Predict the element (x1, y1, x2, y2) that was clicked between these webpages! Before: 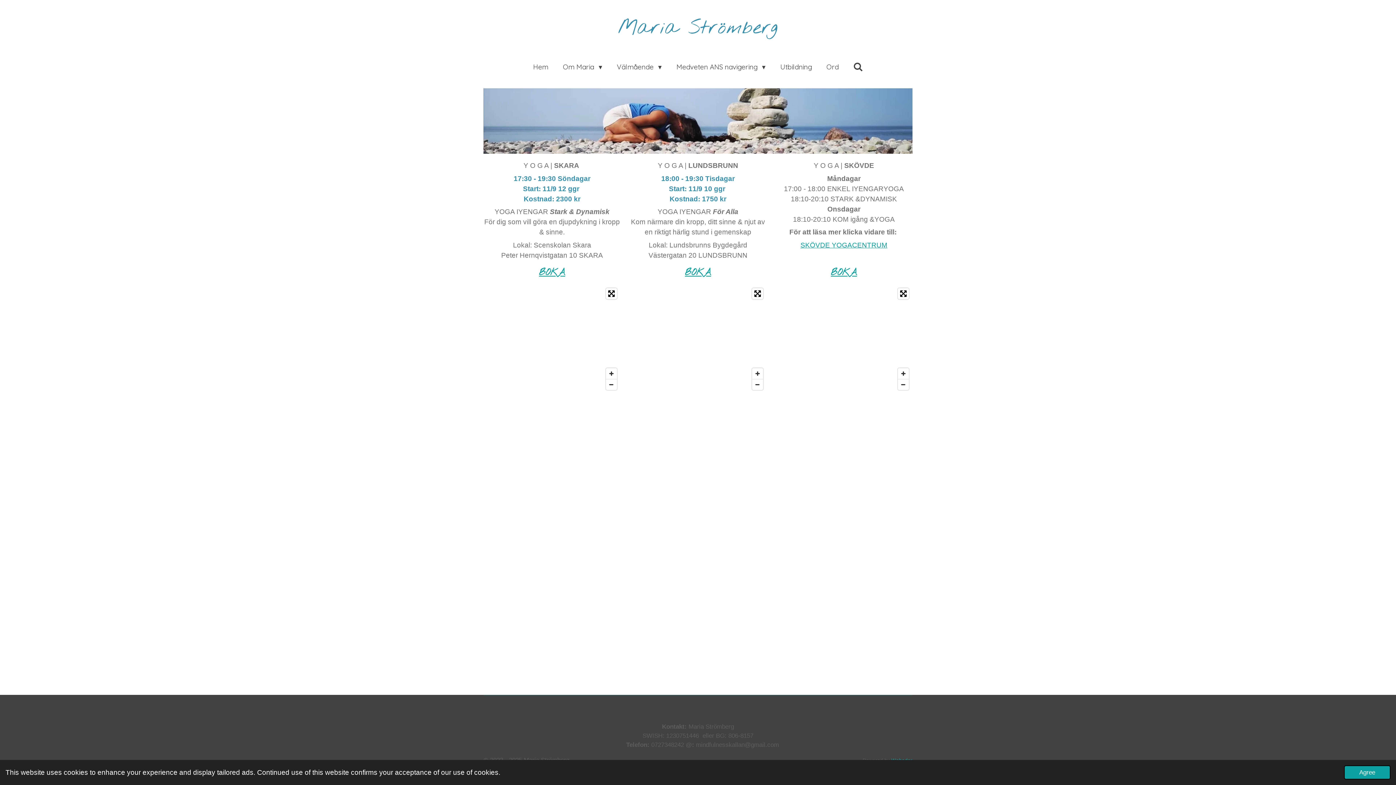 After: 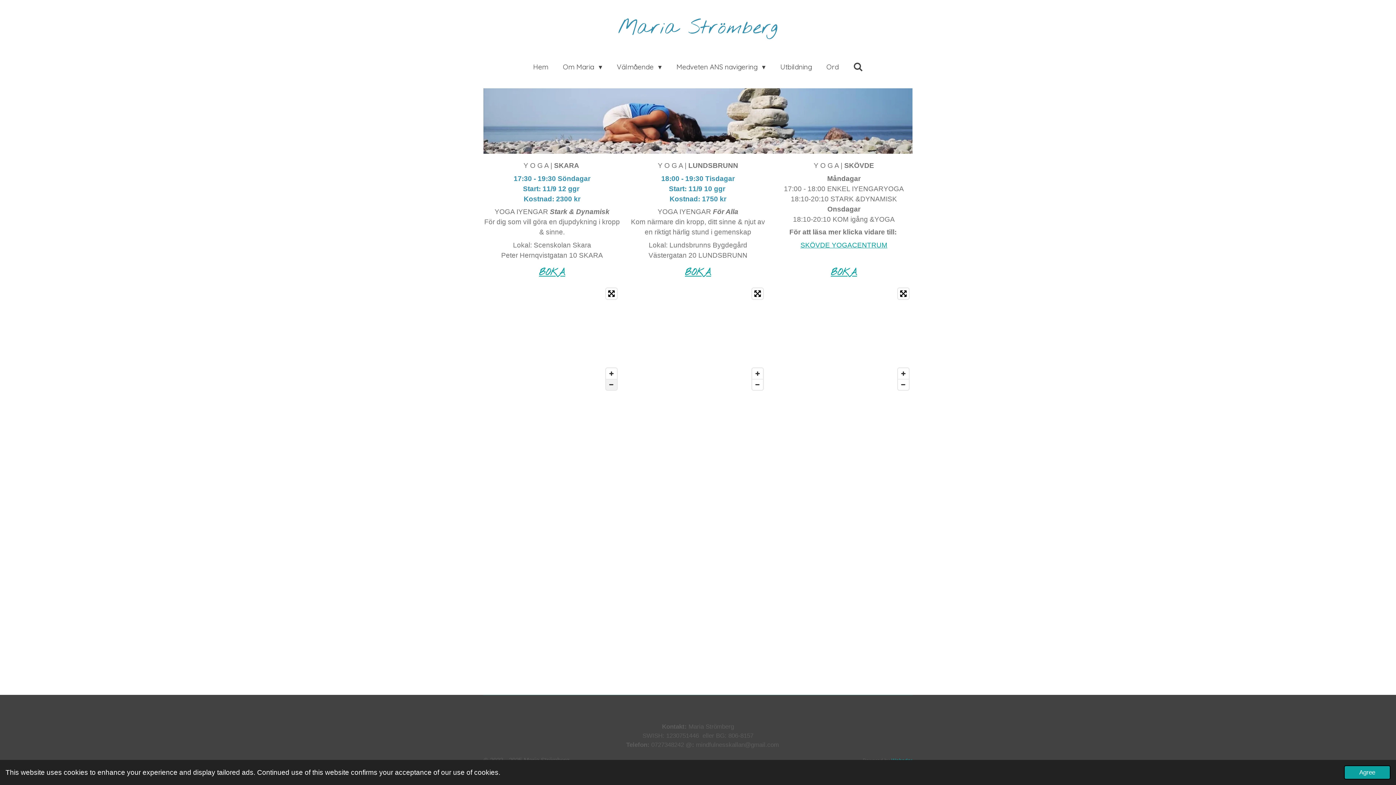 Action: bbox: (606, 379, 617, 390) label: Zoom Out